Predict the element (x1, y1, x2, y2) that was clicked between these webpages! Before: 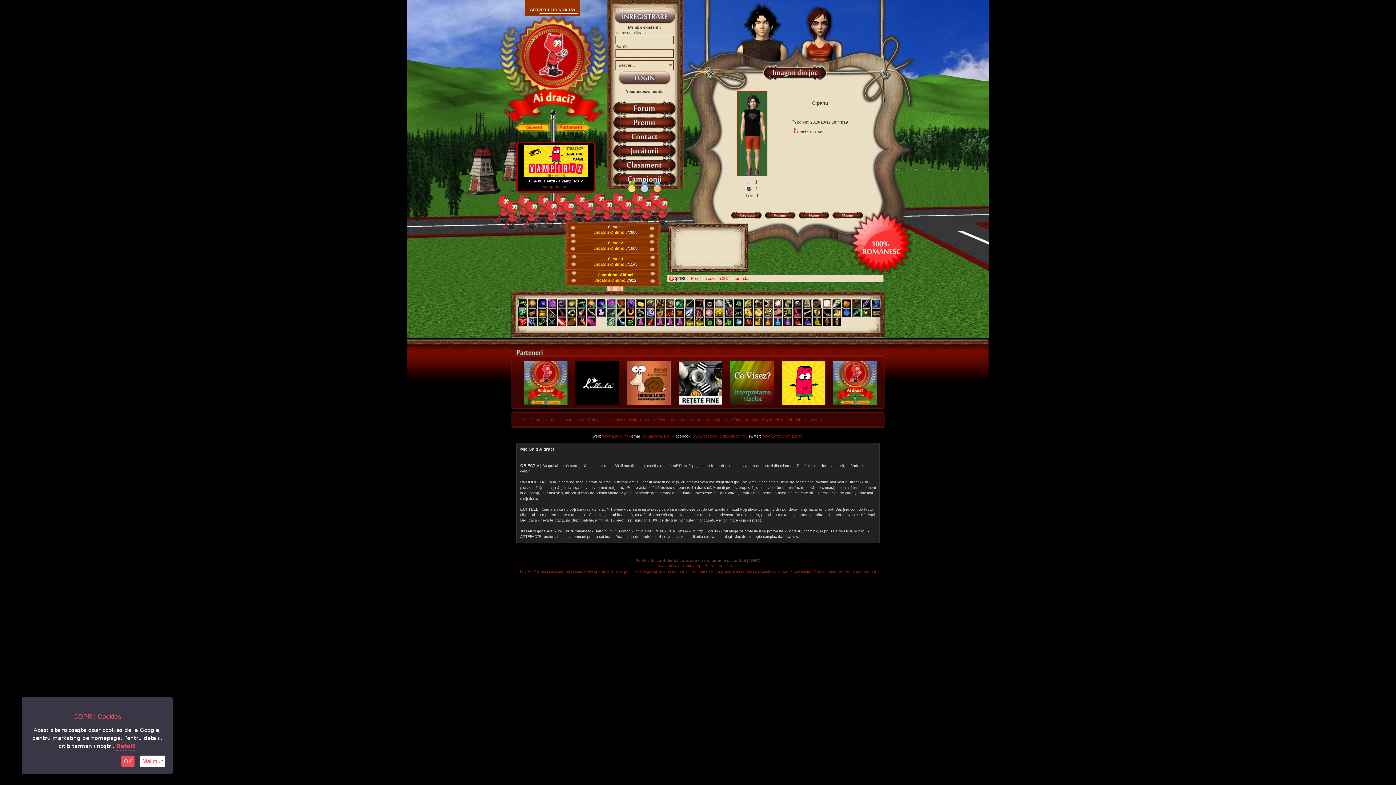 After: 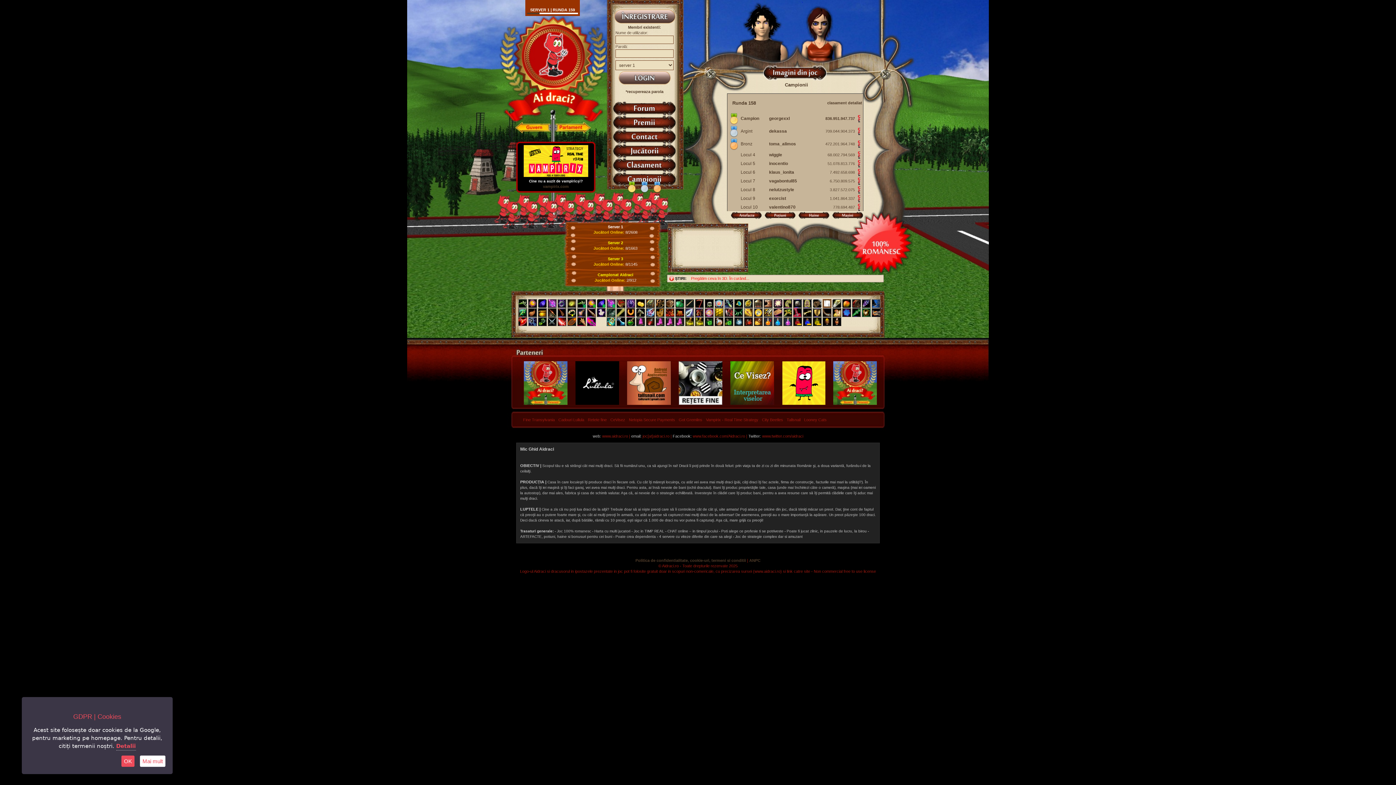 Action: bbox: (626, 189, 663, 193) label:   